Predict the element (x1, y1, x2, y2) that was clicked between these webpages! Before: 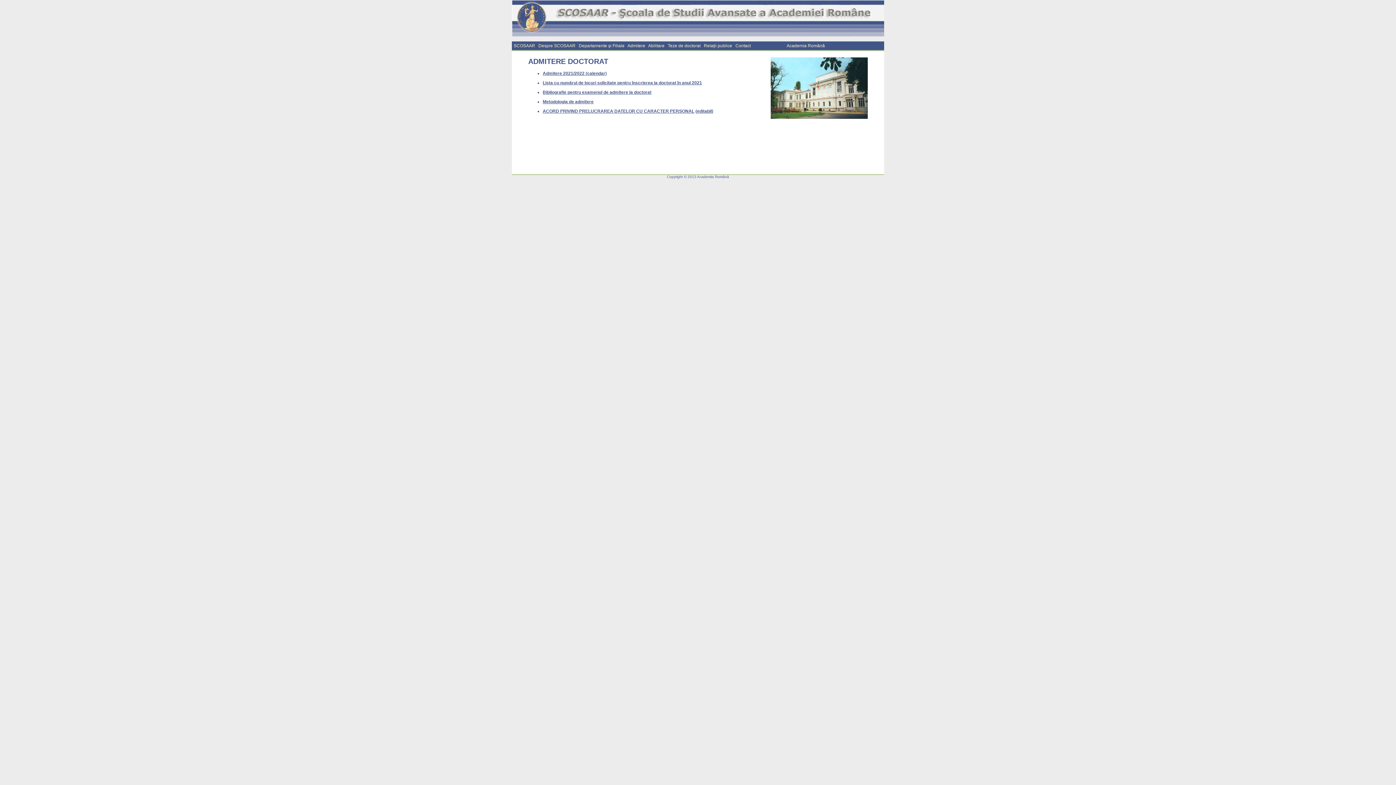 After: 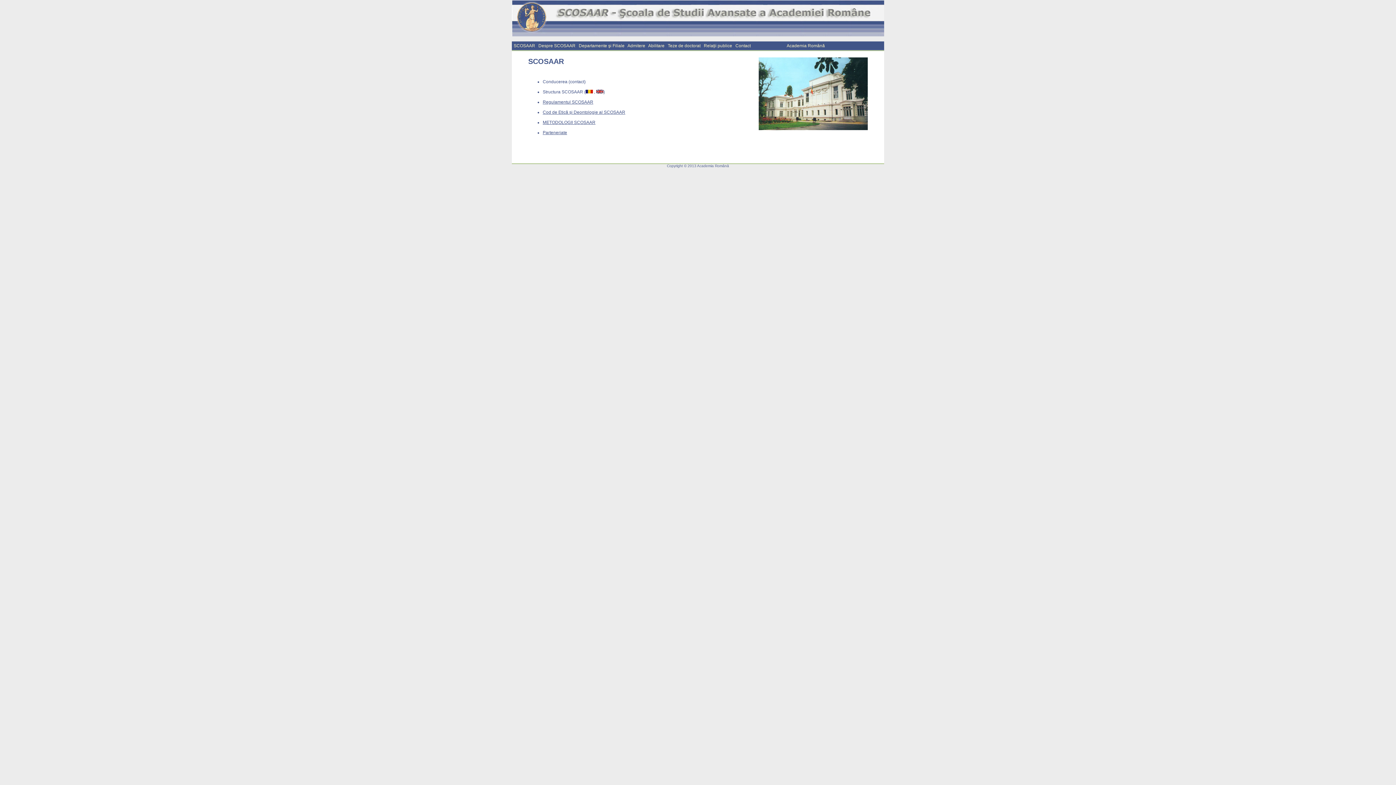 Action: bbox: (538, 43, 575, 48) label: Despre SCOSAAR